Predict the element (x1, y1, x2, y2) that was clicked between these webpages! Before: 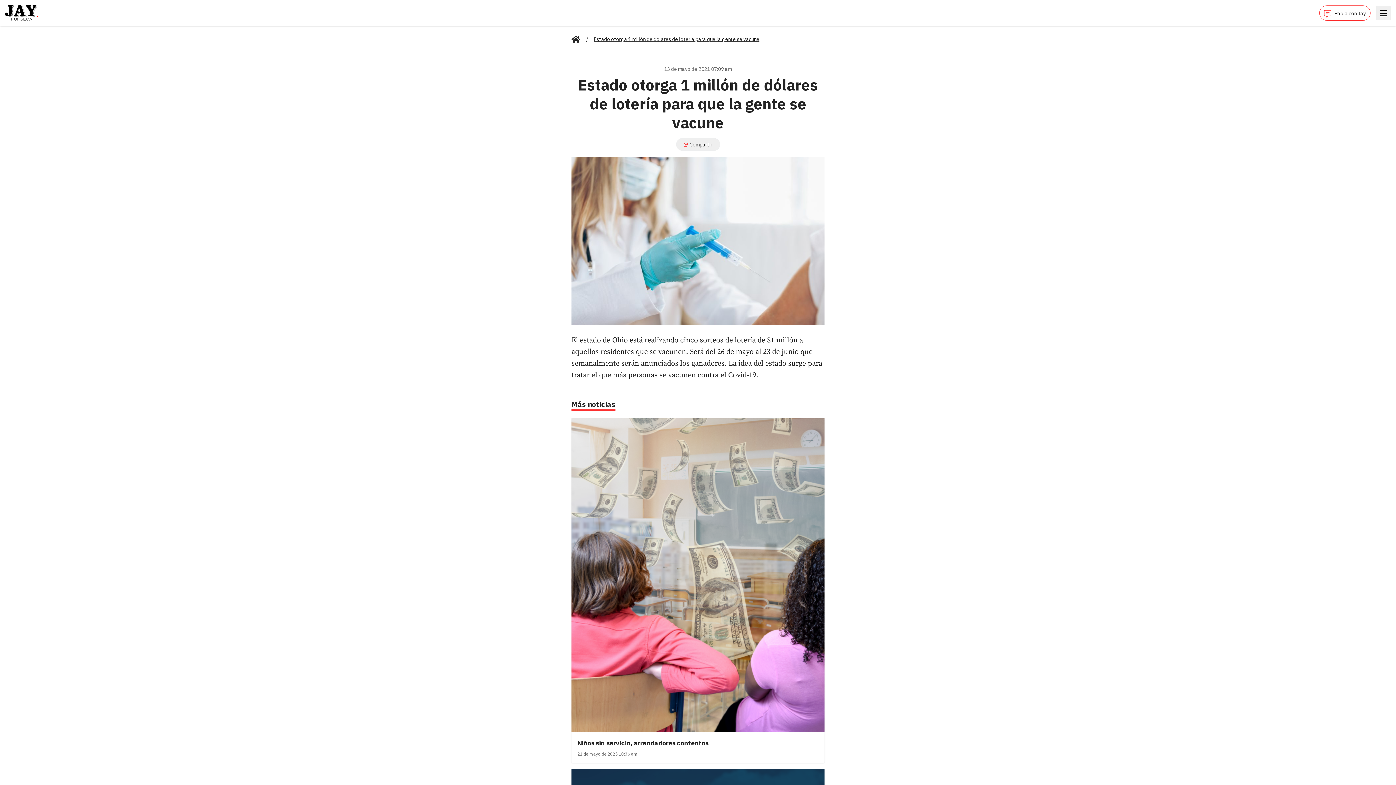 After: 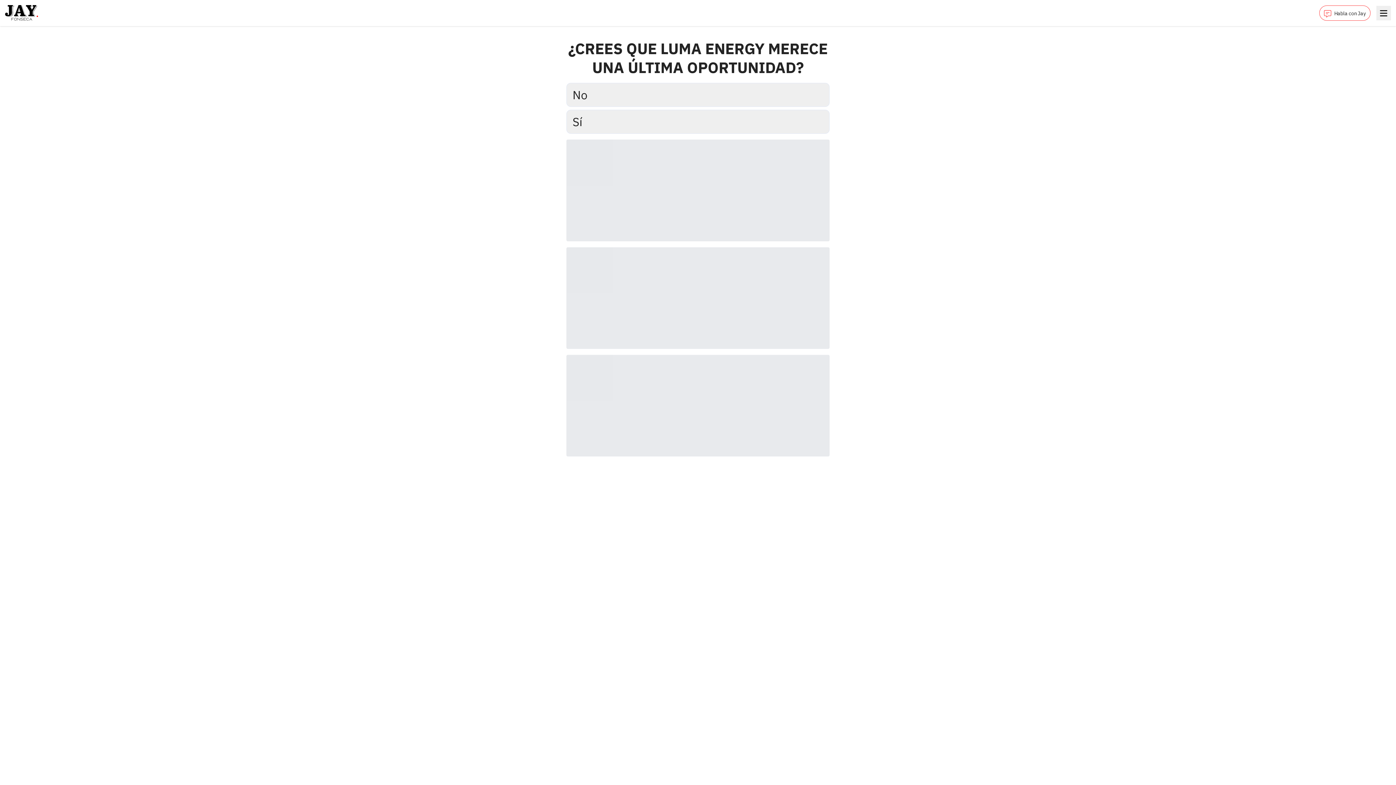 Action: bbox: (5, 8, 38, 16)